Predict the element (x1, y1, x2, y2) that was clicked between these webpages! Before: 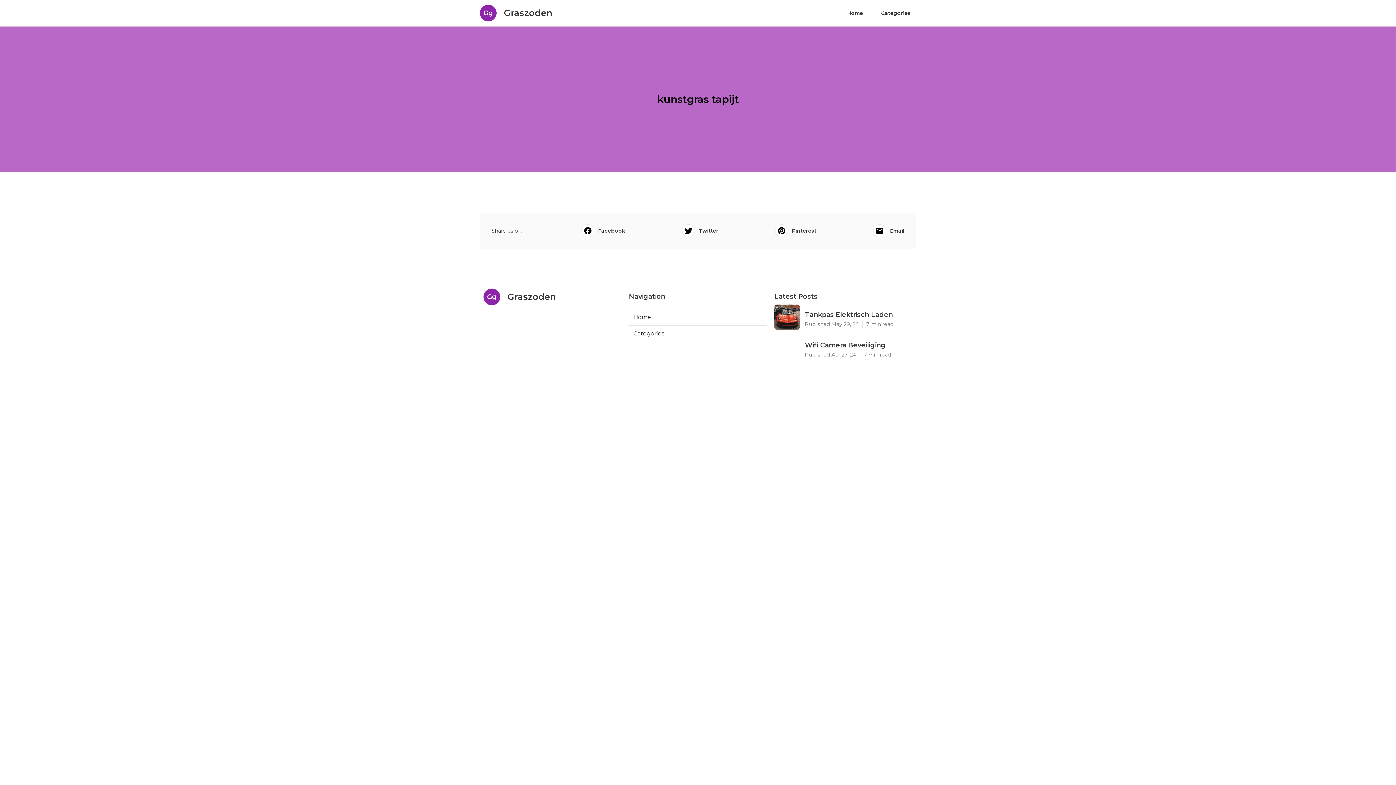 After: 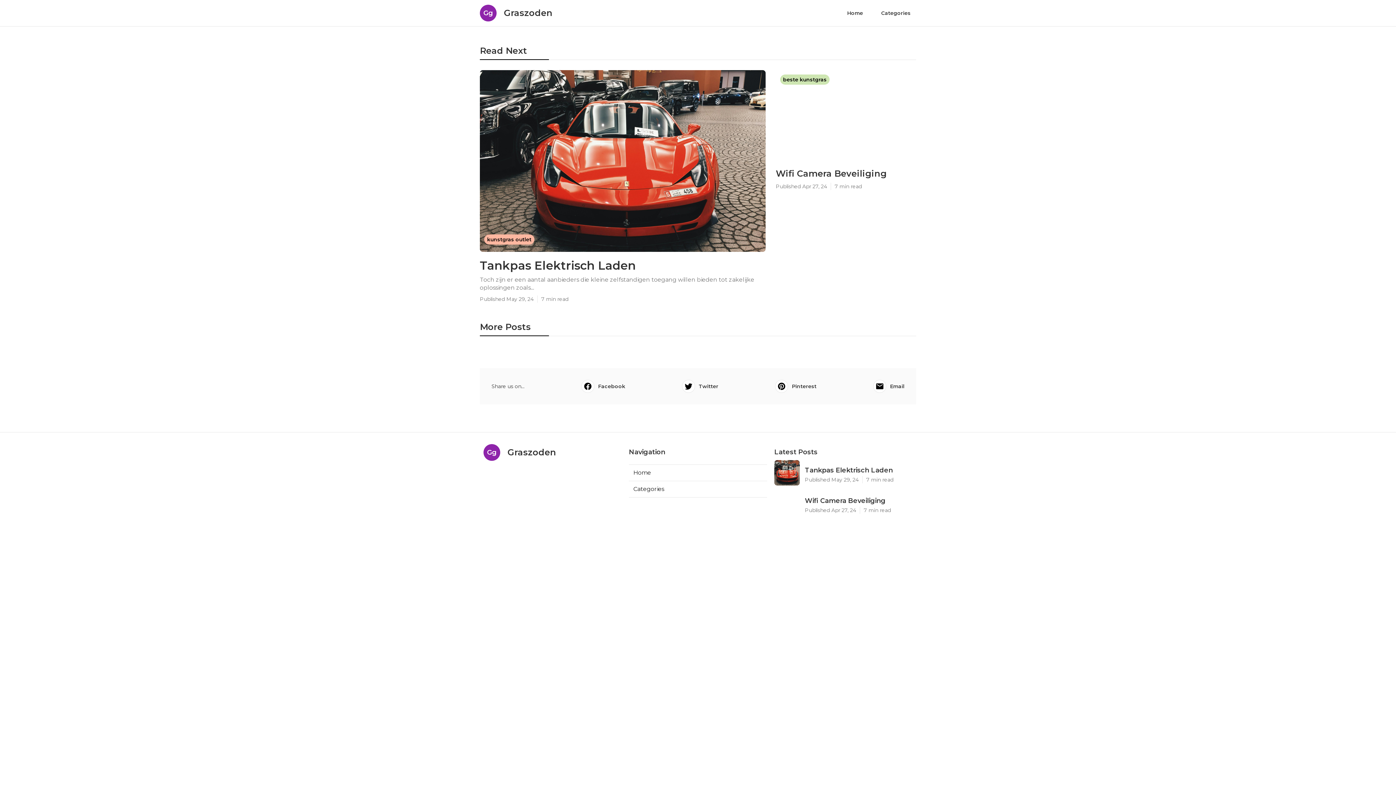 Action: label: Home bbox: (629, 309, 767, 325)